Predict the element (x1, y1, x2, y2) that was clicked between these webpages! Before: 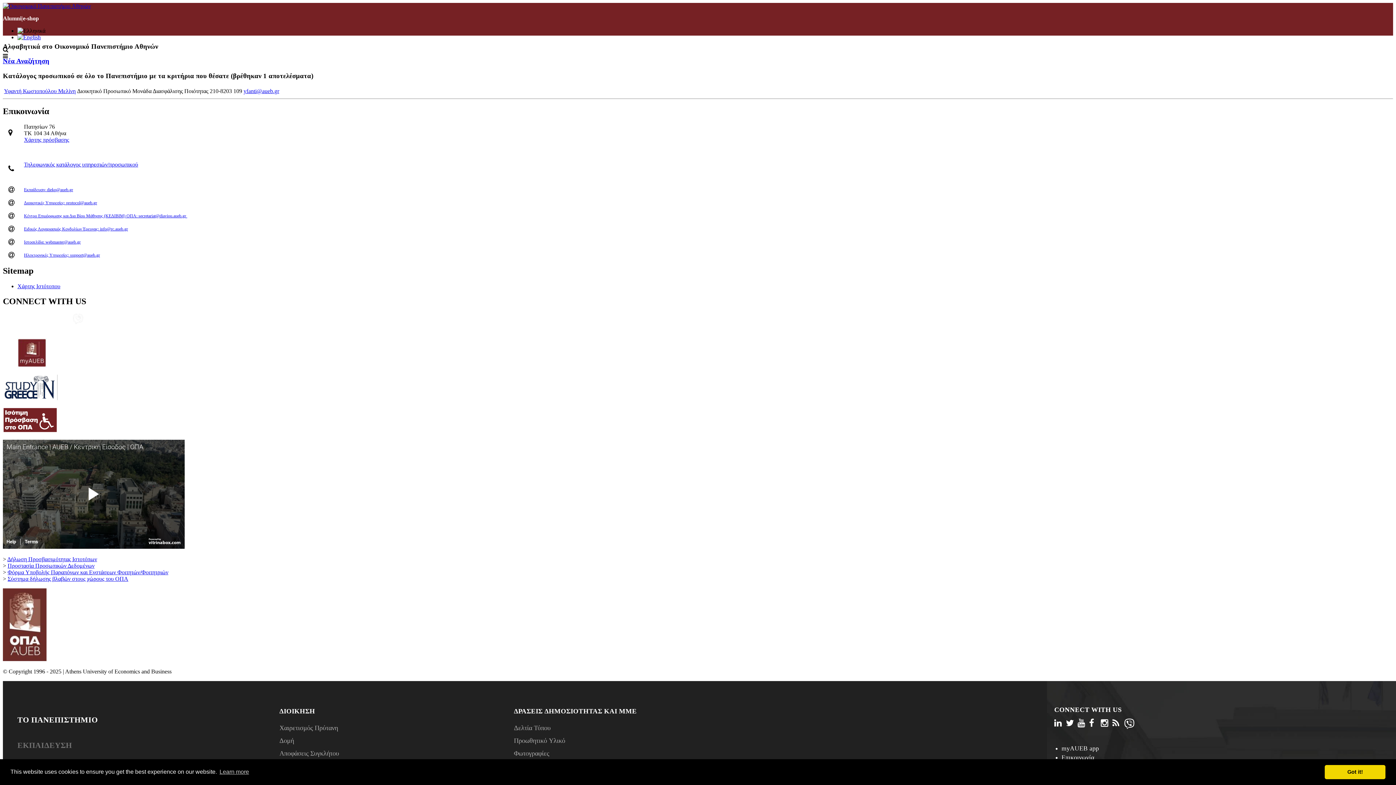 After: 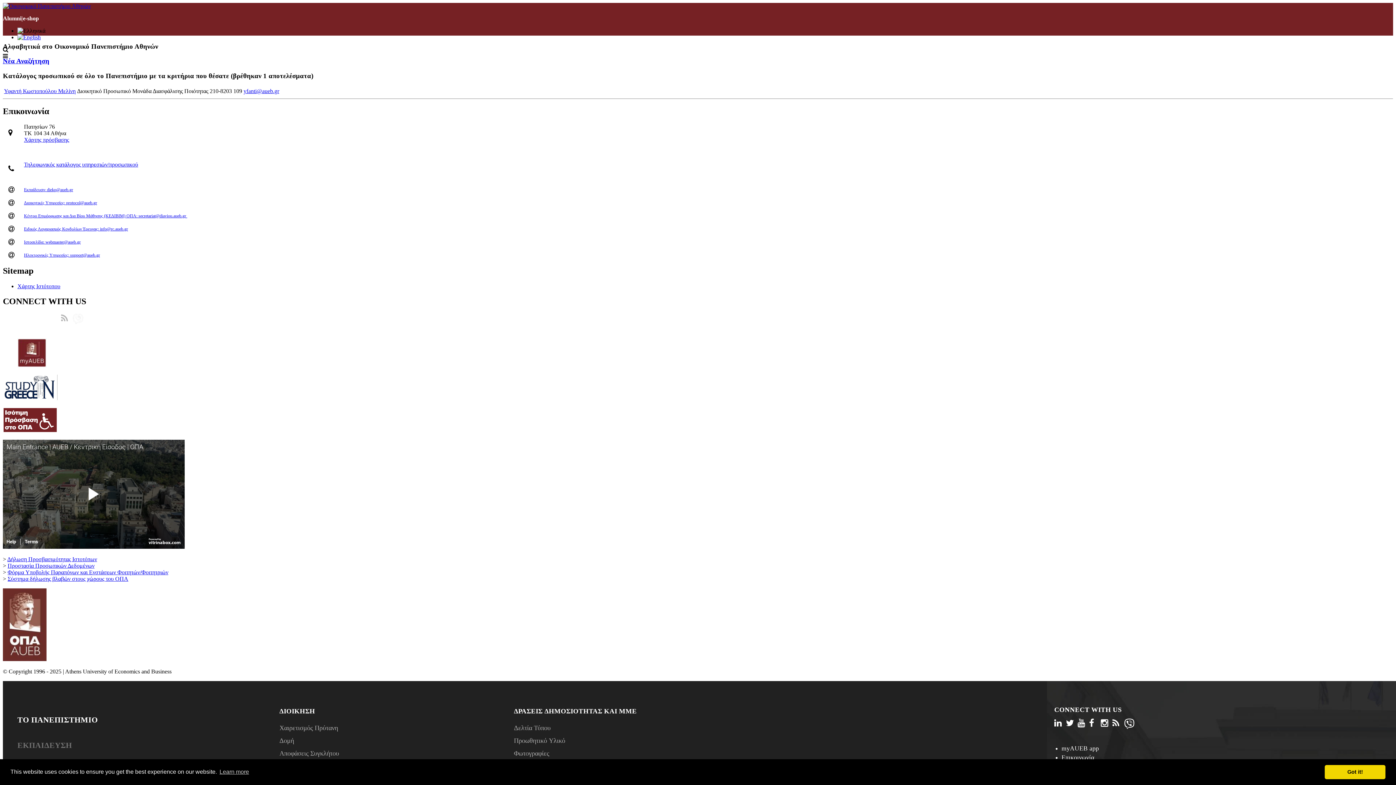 Action: label: RSS link bbox: (61, 316, 72, 322)